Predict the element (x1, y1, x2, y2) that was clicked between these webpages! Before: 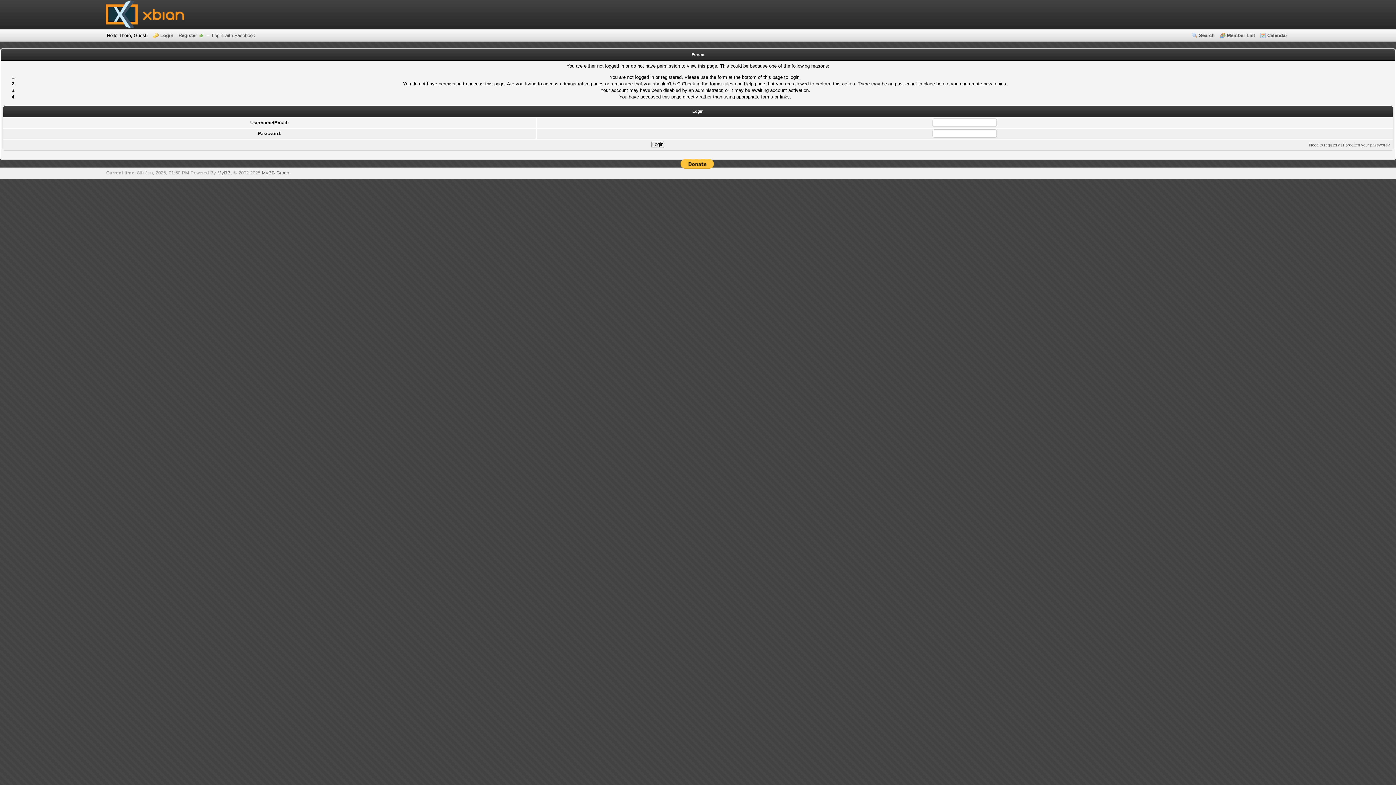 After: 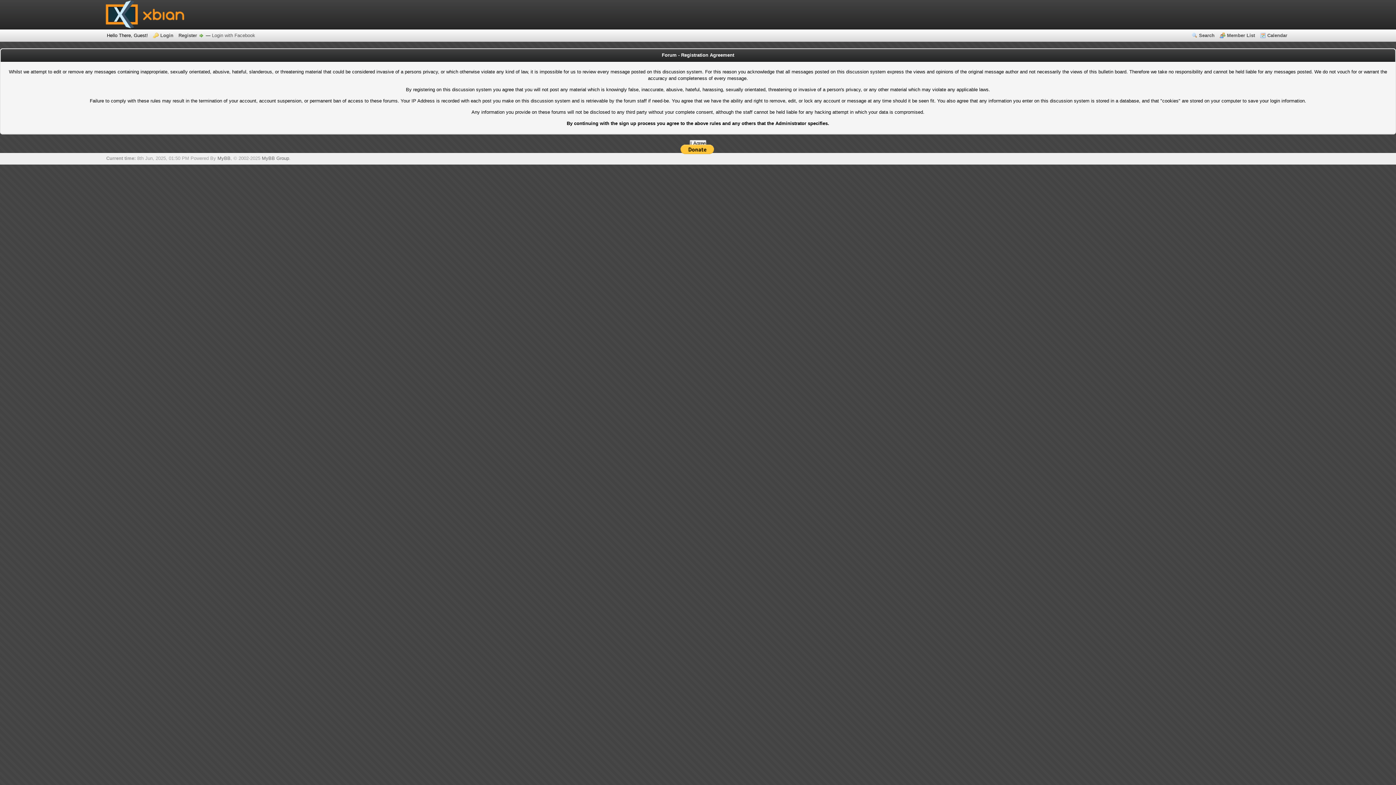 Action: label: Need to register? bbox: (1309, 142, 1340, 147)